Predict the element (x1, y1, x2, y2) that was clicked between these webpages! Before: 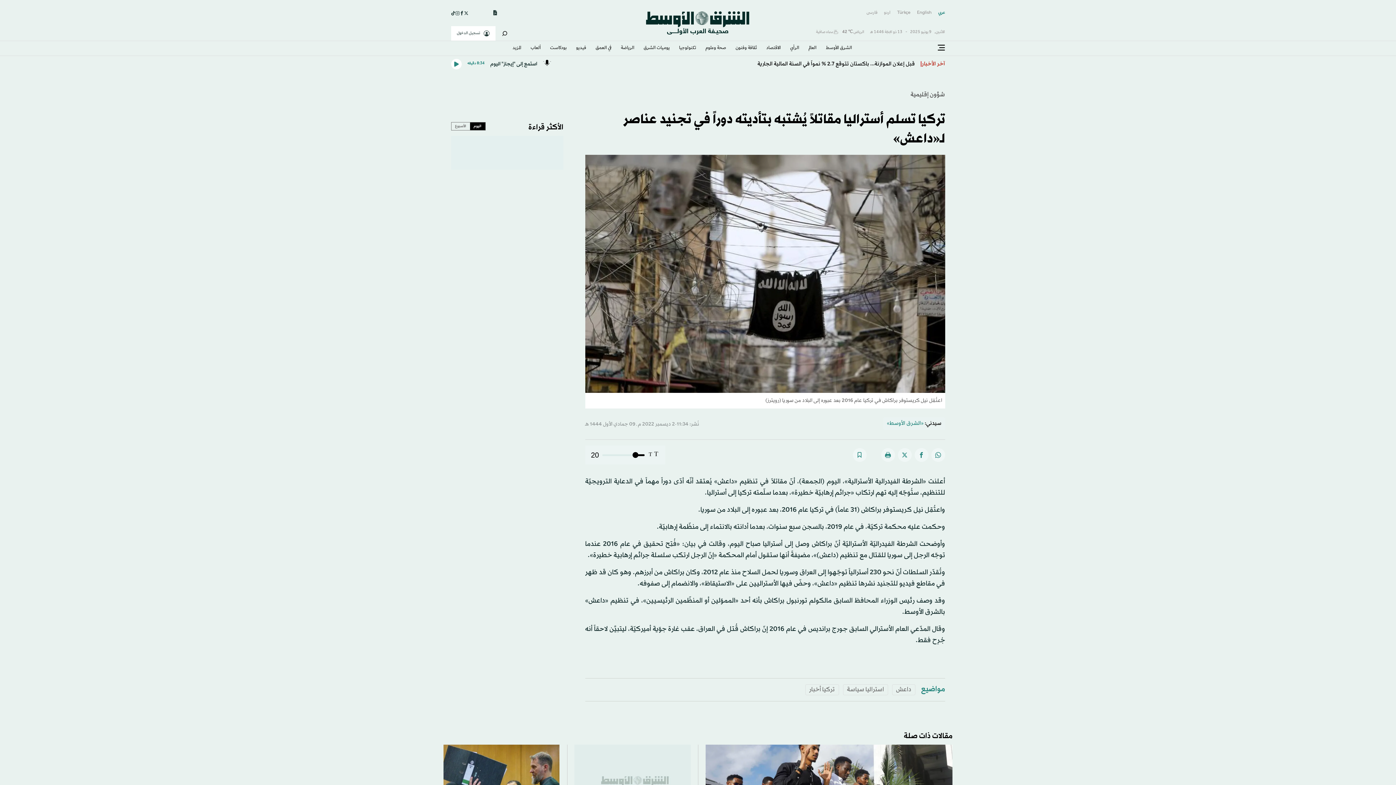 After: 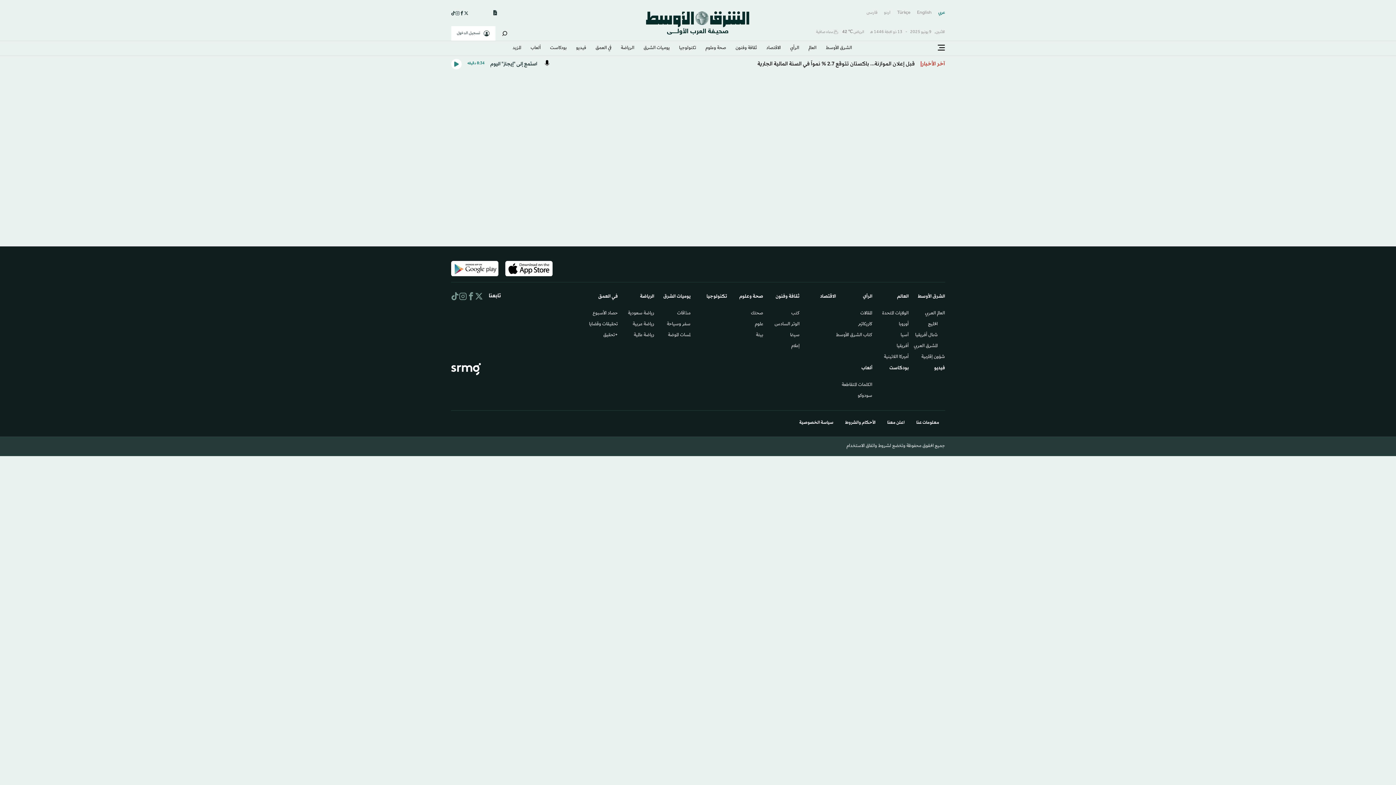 Action: bbox: (502, 31, 507, 37)